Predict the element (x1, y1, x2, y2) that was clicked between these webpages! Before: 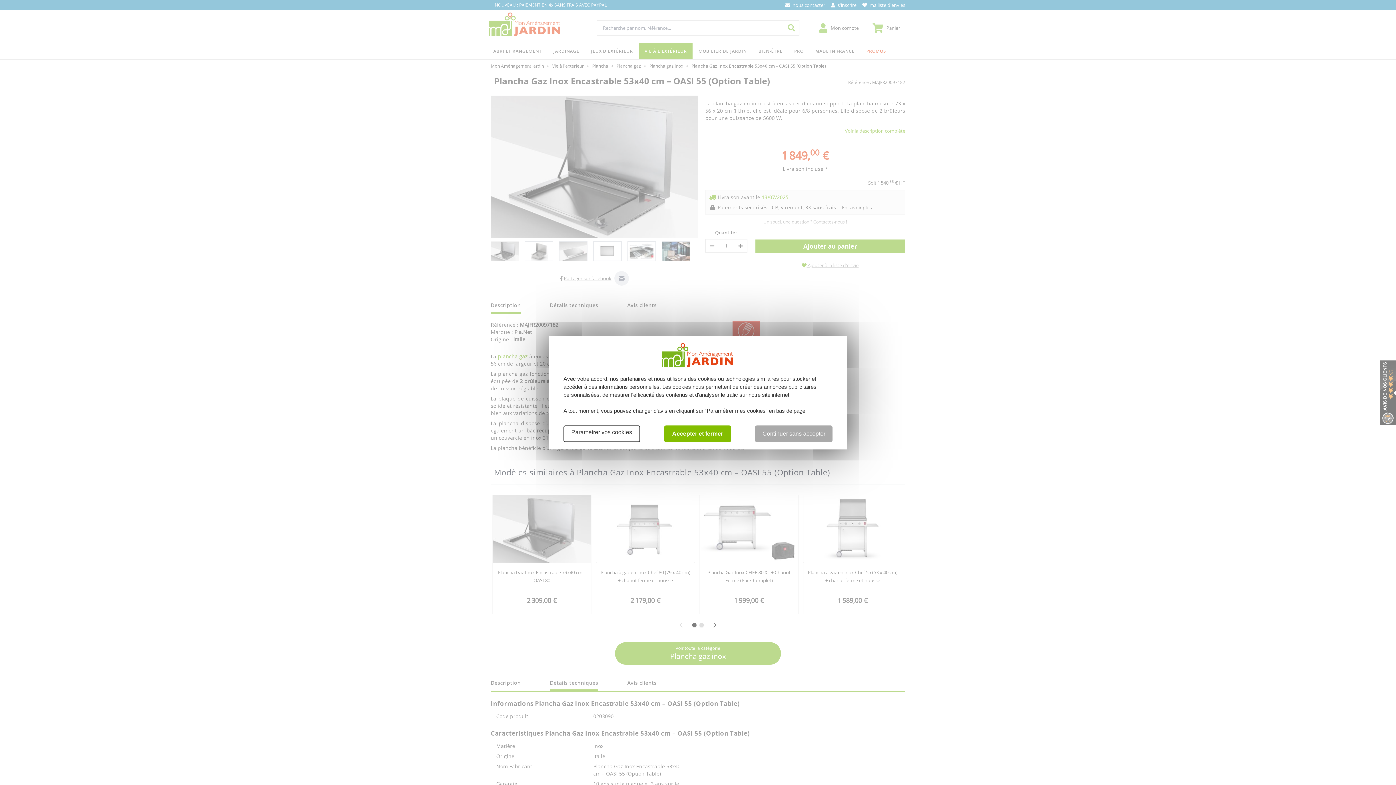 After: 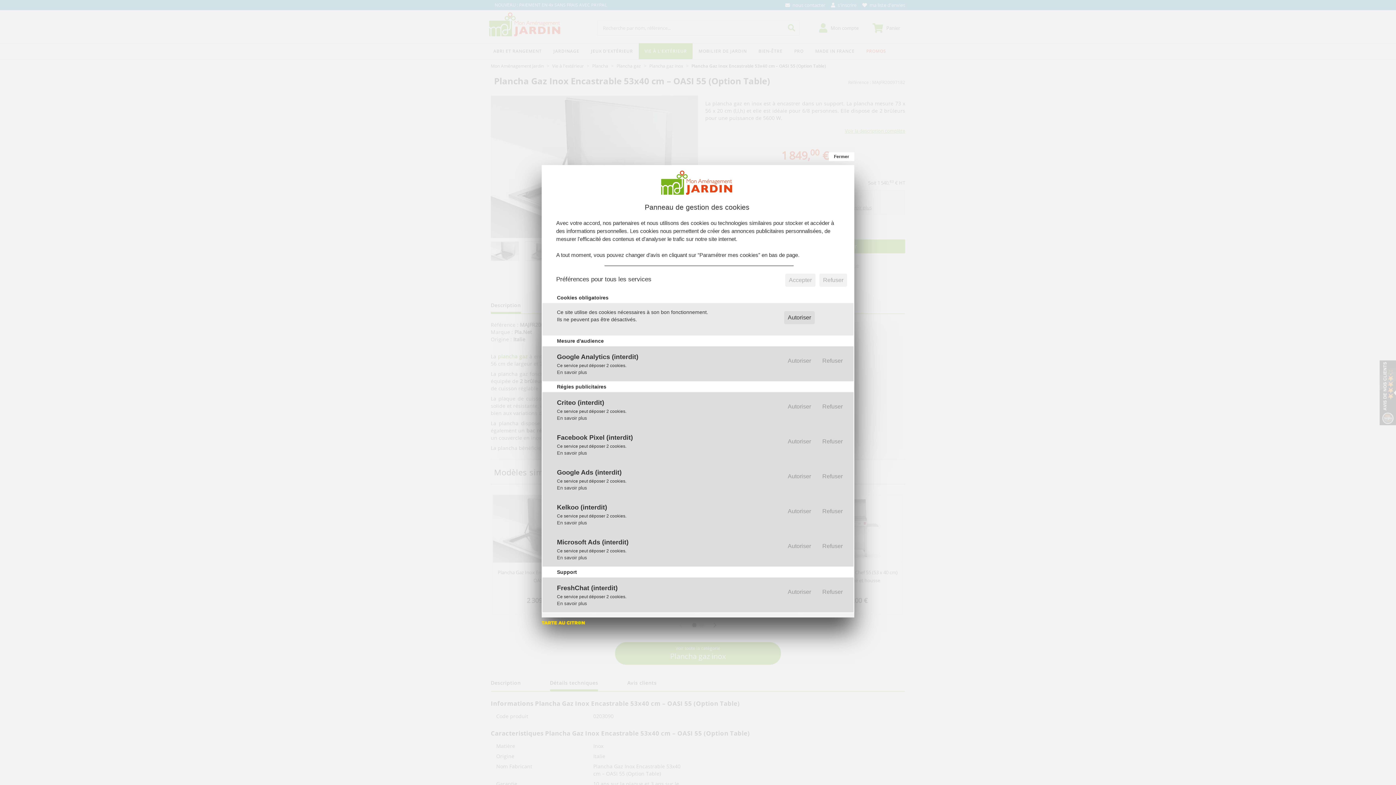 Action: label: Paramétrer vos cookies bbox: (563, 425, 640, 442)